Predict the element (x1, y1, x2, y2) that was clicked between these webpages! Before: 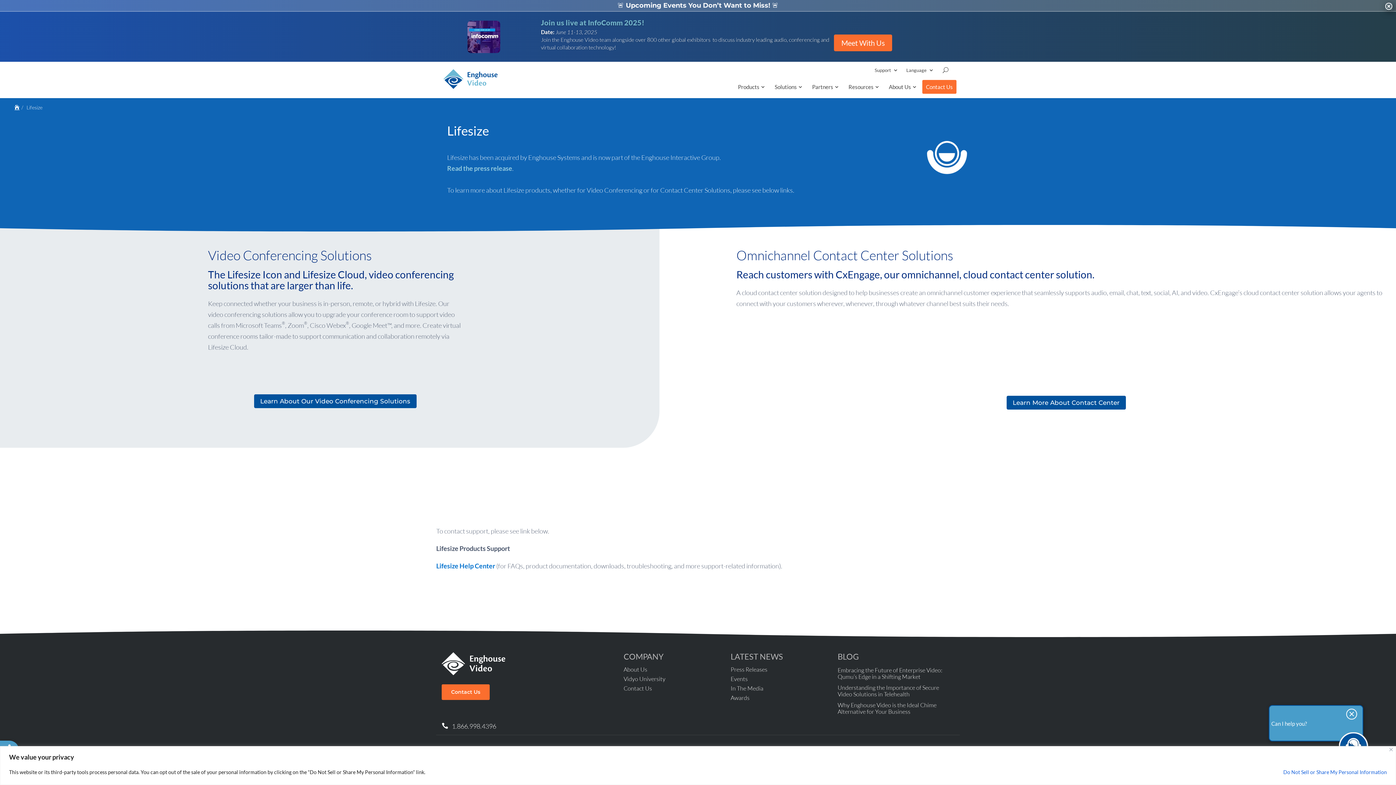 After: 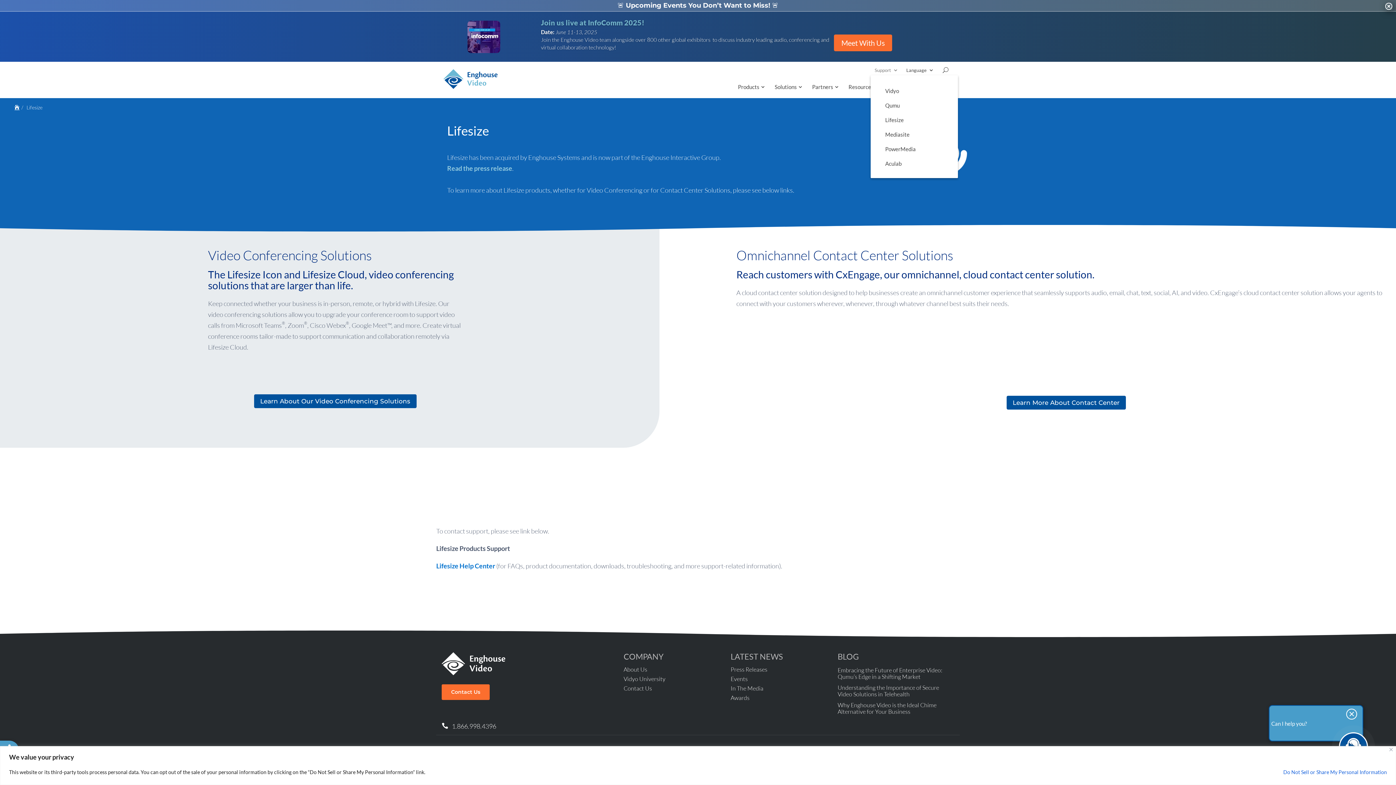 Action: label: Support bbox: (874, 5, 898, 13)